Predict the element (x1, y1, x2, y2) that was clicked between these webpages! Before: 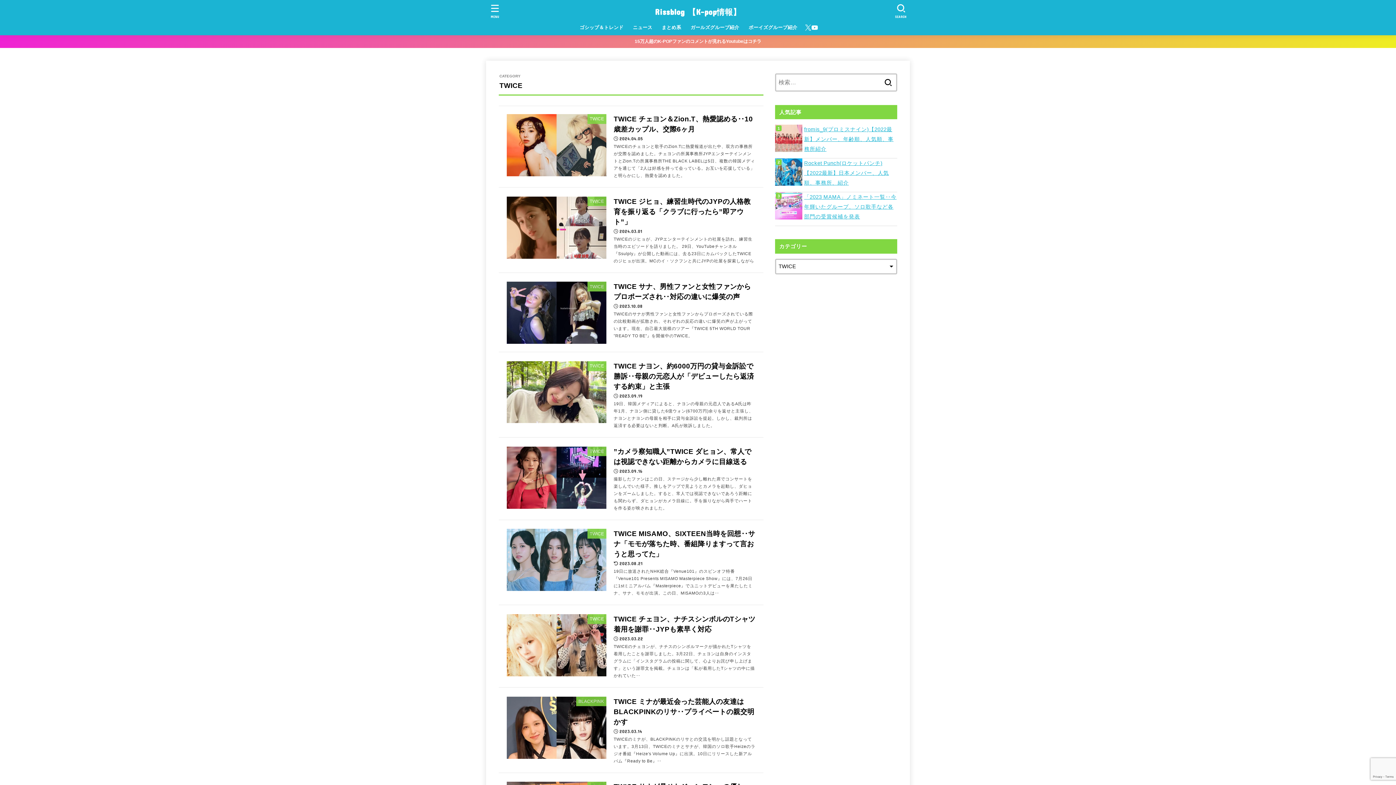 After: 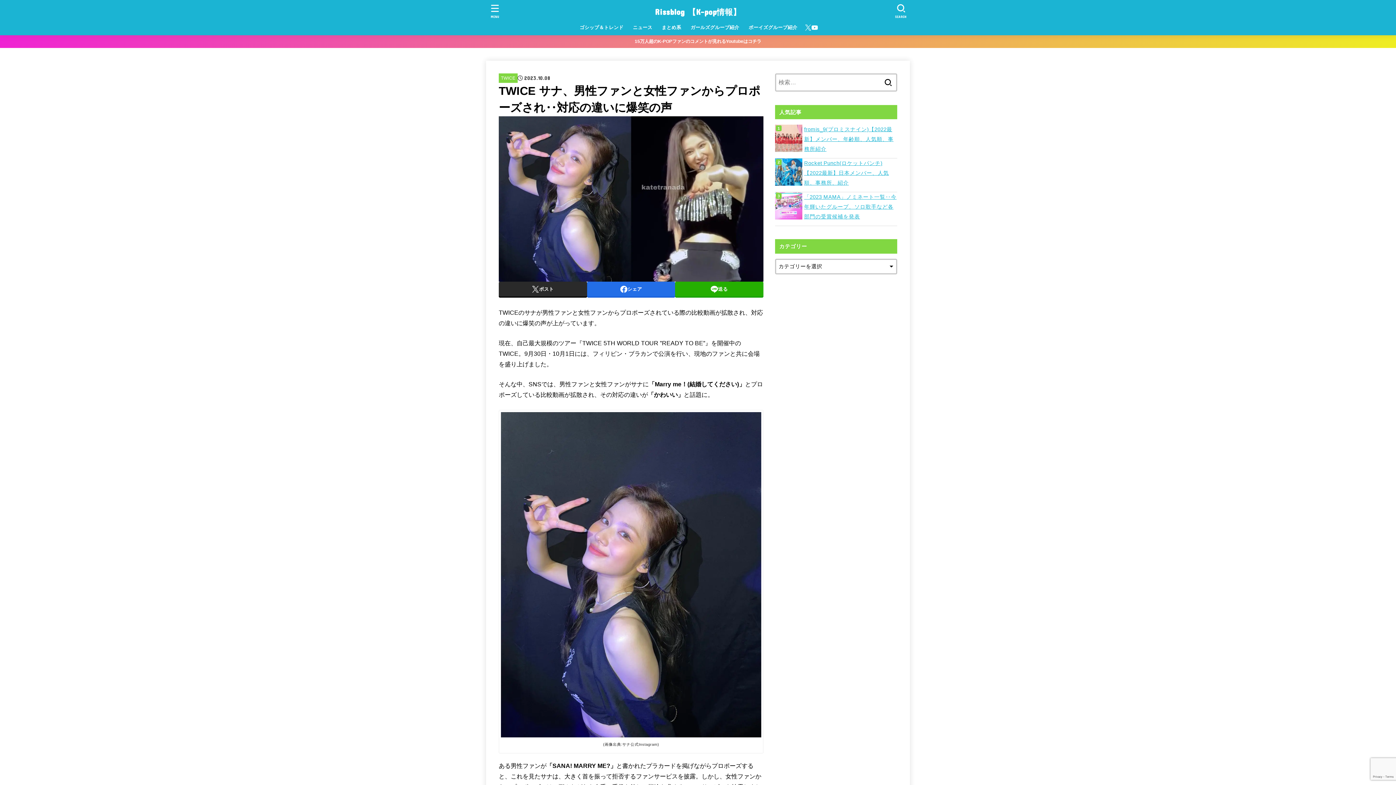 Action: bbox: (498, 274, 763, 352) label: TWICE
TWICE サナ、男性ファンと女性ファンからプロポーズされ‥対応の違いに爆笑の声
2023.10.08

TWICEのサナが男性ファンと女性ファンからプロポーズされている際の比較動画が拡散され、それぞれの反応の違いに爆笑の声が上がっています。現在、自己最大規模のツアー『TWICE 5TH WORLD TOUR ”READY TO BE”』を開催中のTWICE。